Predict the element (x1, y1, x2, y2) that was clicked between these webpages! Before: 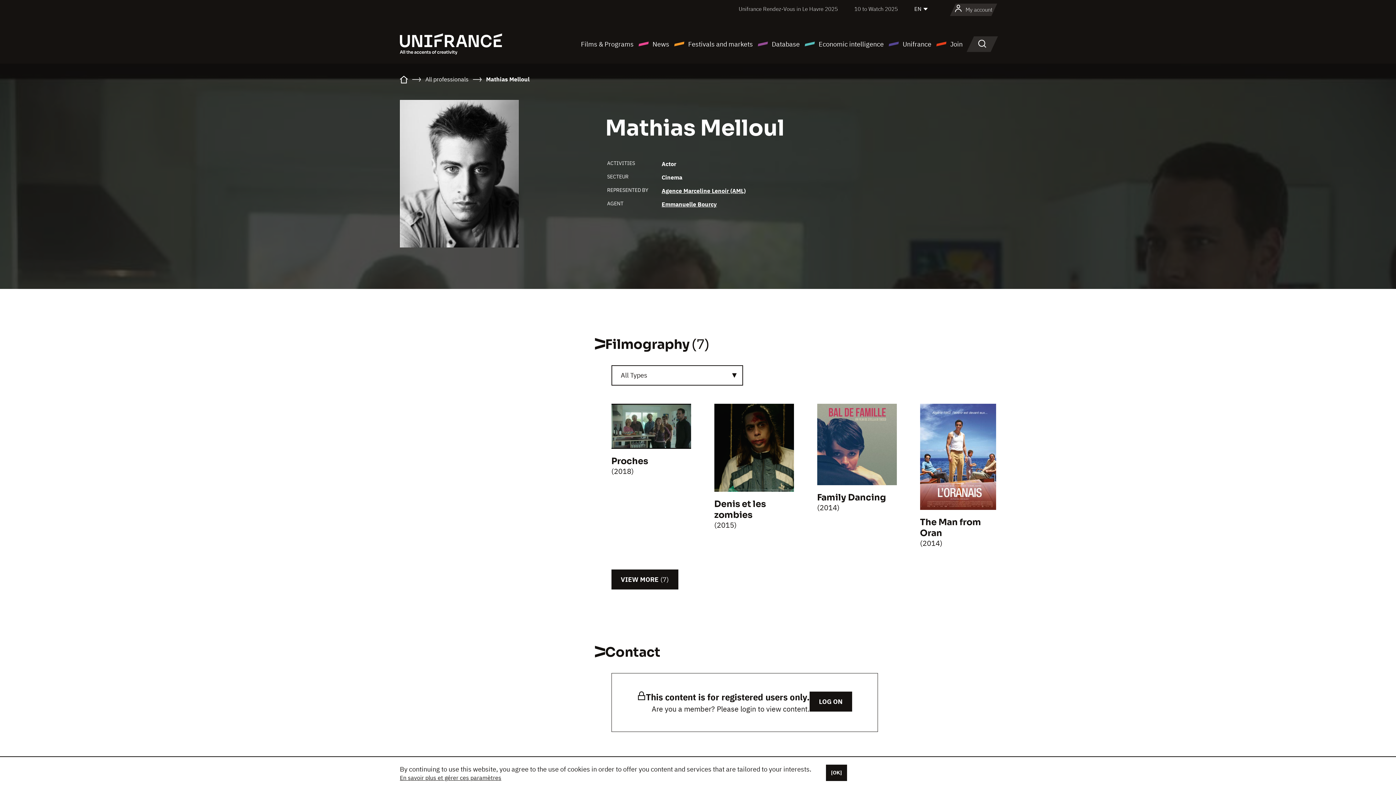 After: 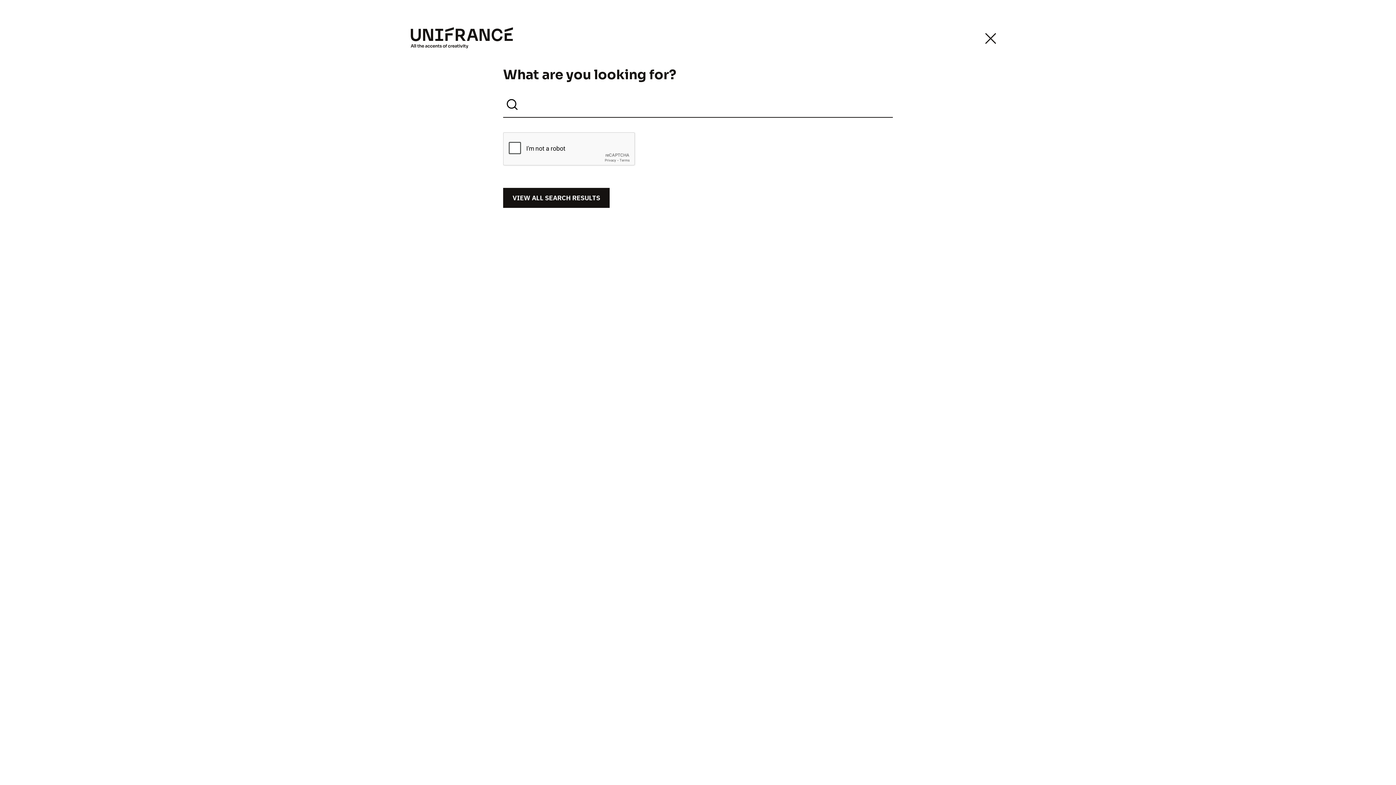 Action: label: Search bbox: (972, 36, 992, 51)